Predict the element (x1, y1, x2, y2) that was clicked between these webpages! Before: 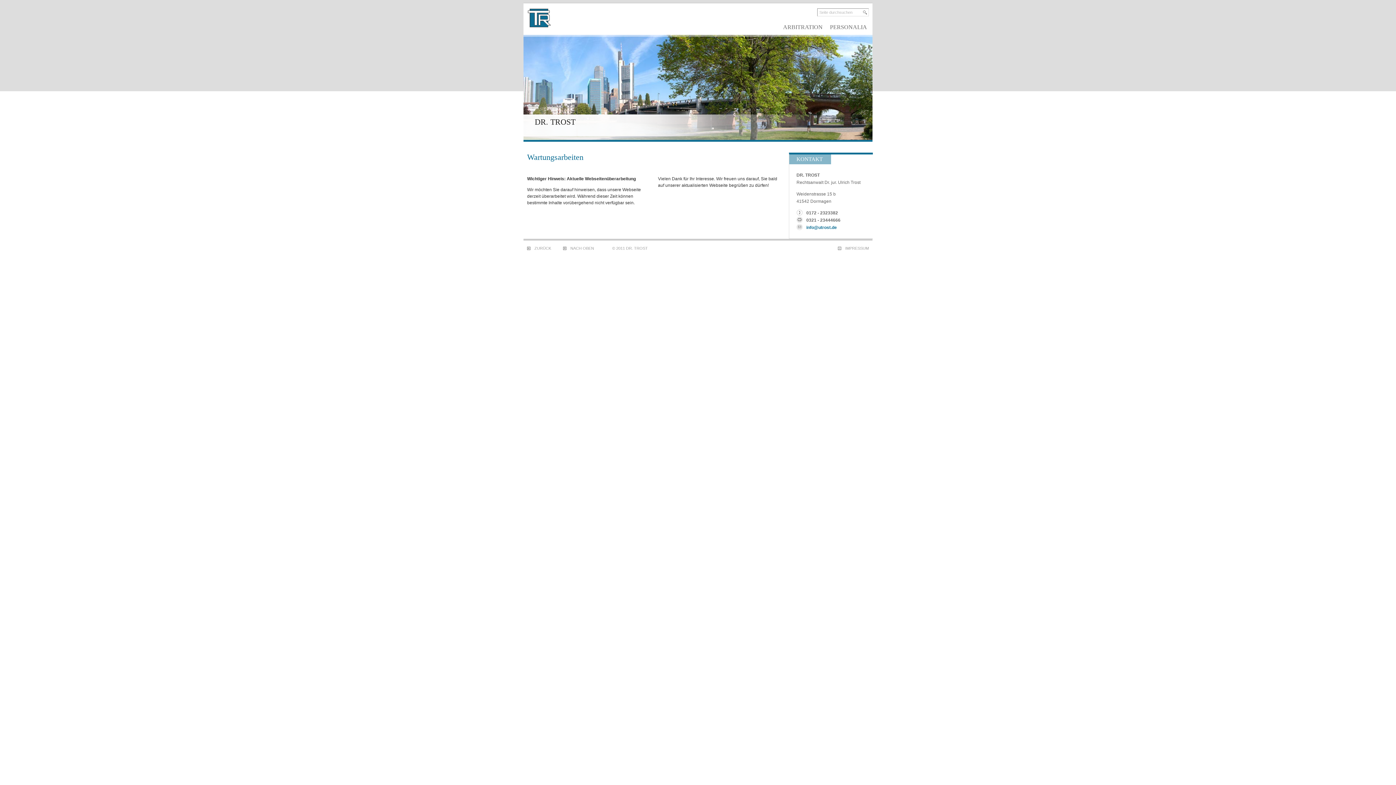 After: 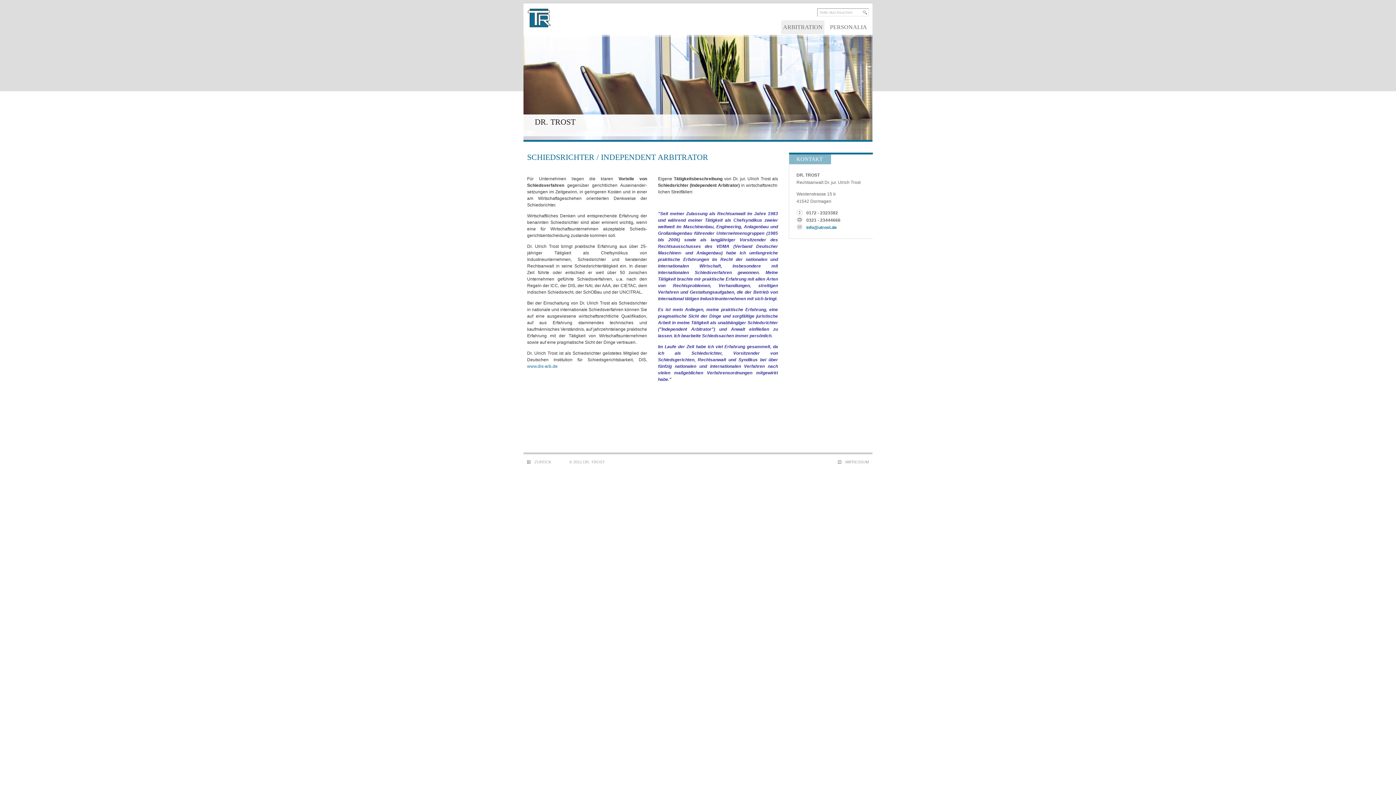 Action: label: ARBITRATION bbox: (781, 20, 824, 34)